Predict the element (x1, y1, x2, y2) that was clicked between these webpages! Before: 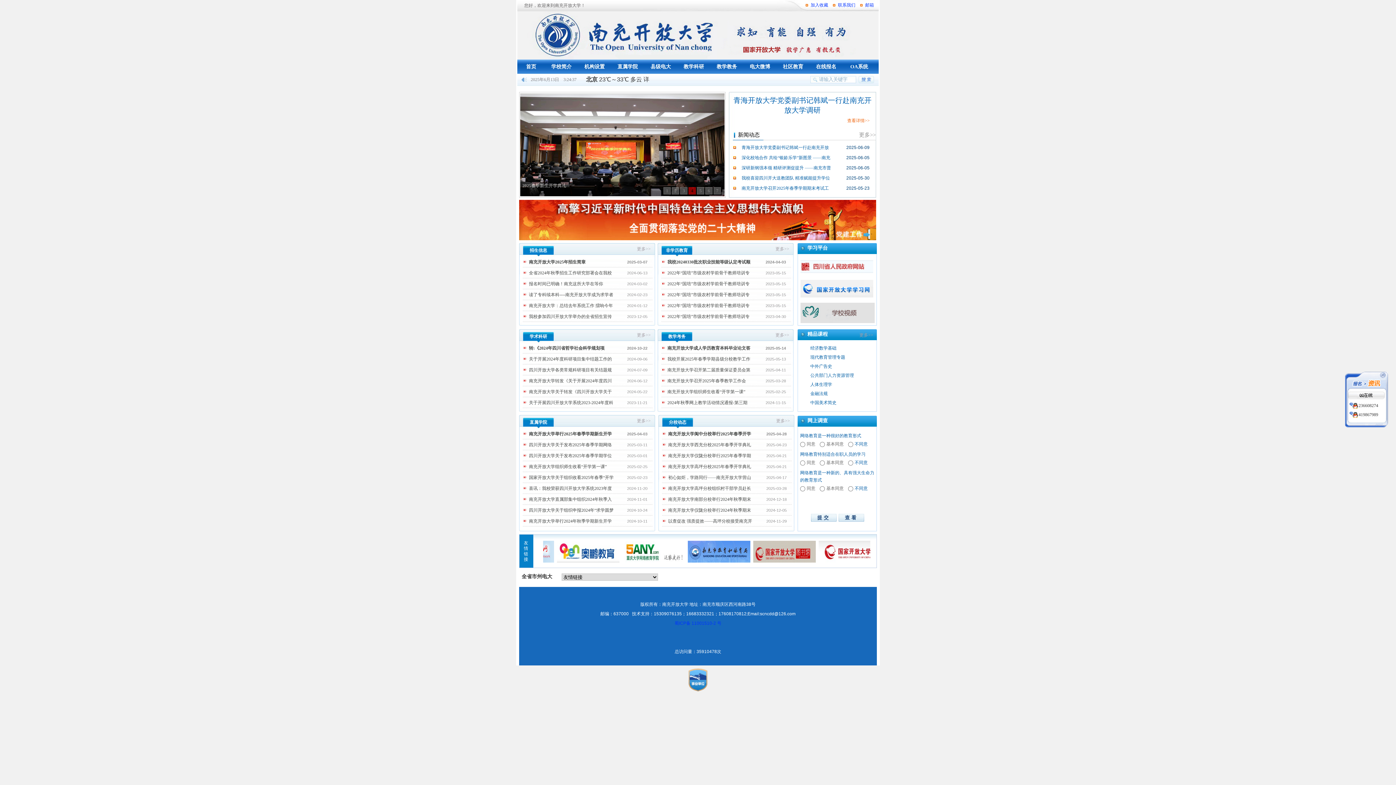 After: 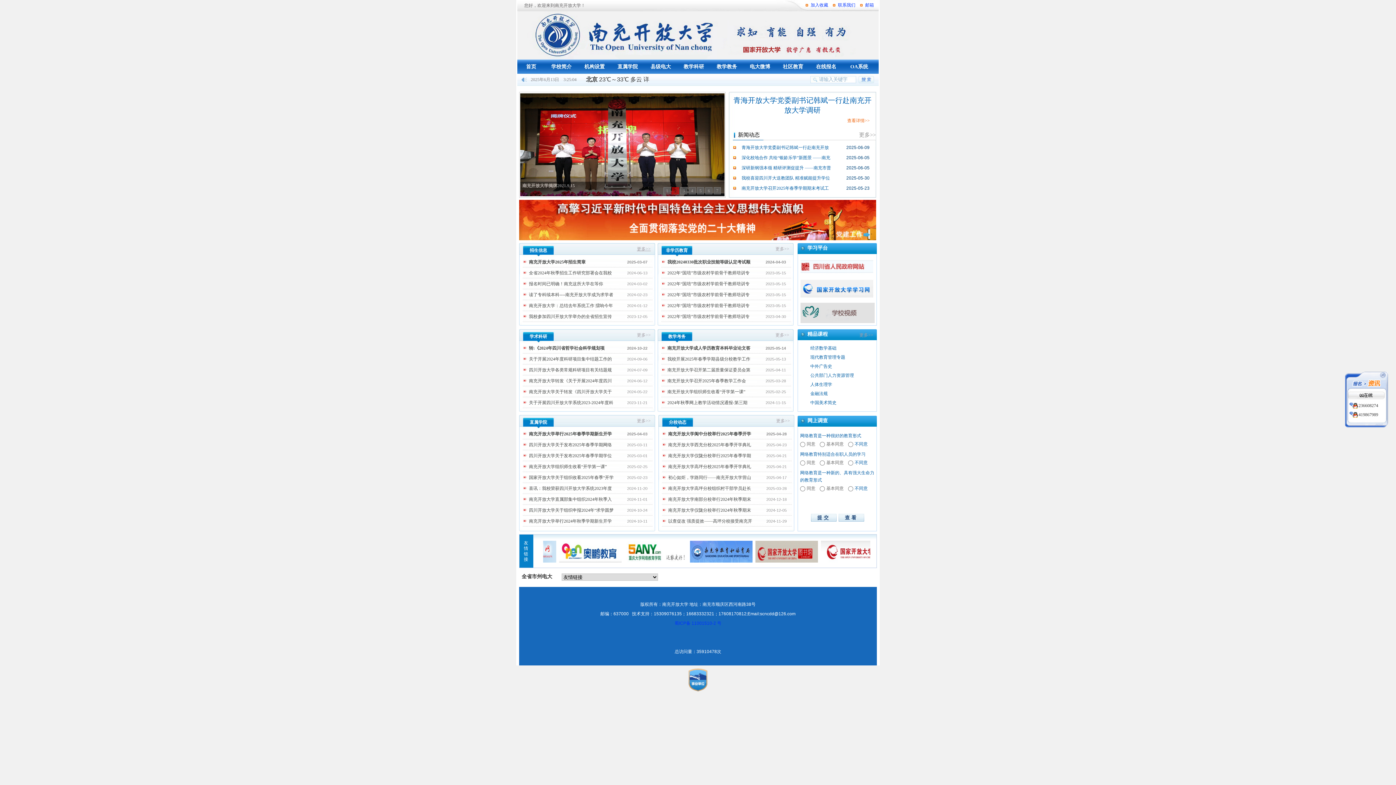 Action: bbox: (637, 246, 650, 251) label: 更多>>